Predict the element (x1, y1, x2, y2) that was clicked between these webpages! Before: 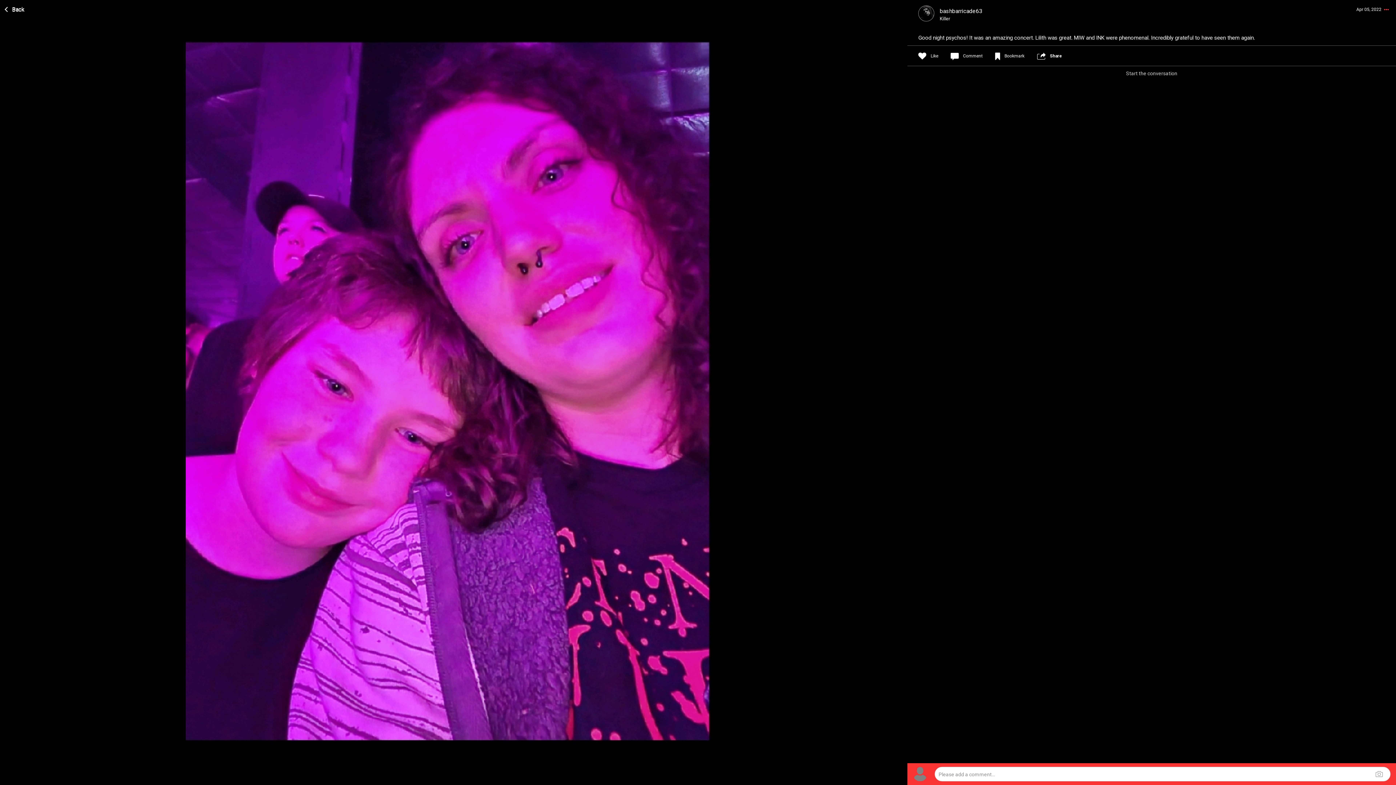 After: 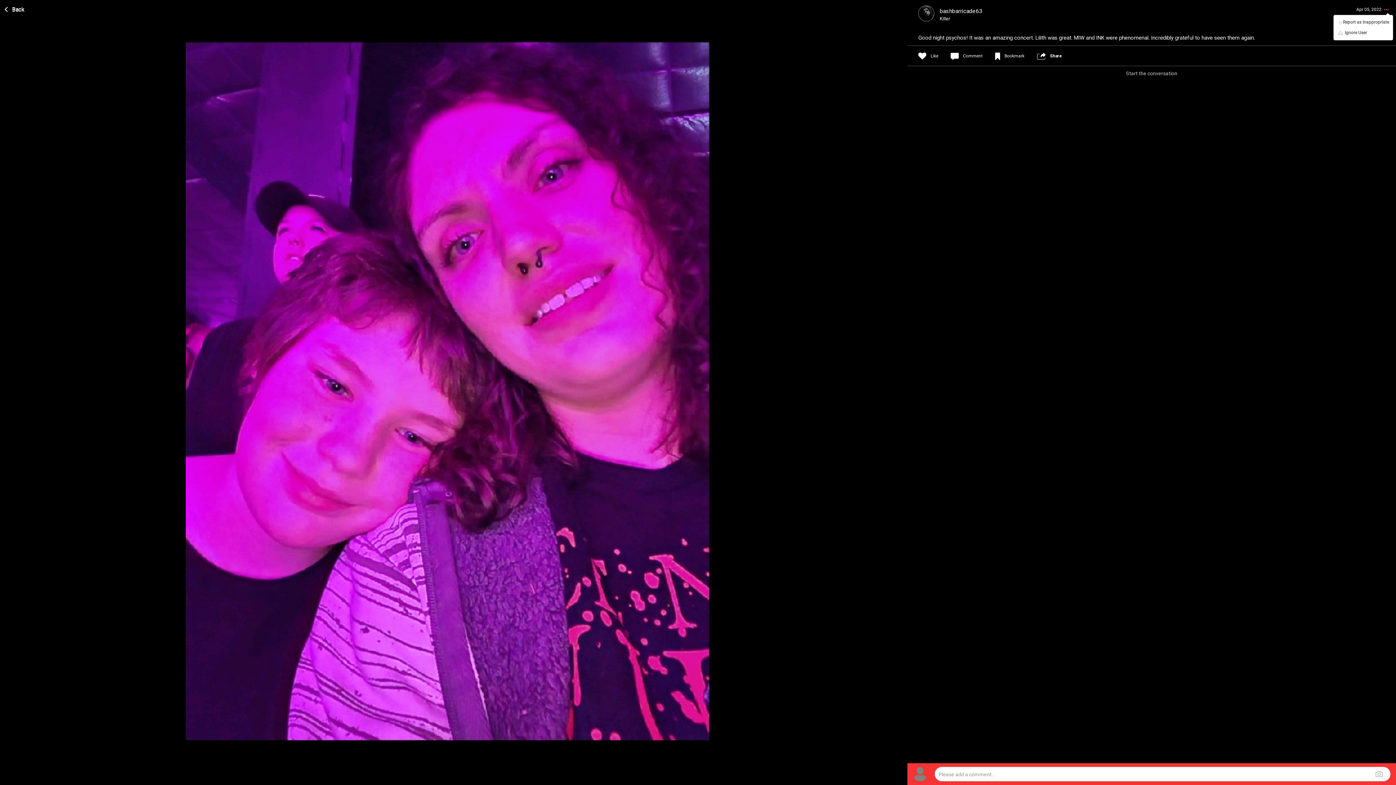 Action: bbox: (1381, 8, 1389, 13)